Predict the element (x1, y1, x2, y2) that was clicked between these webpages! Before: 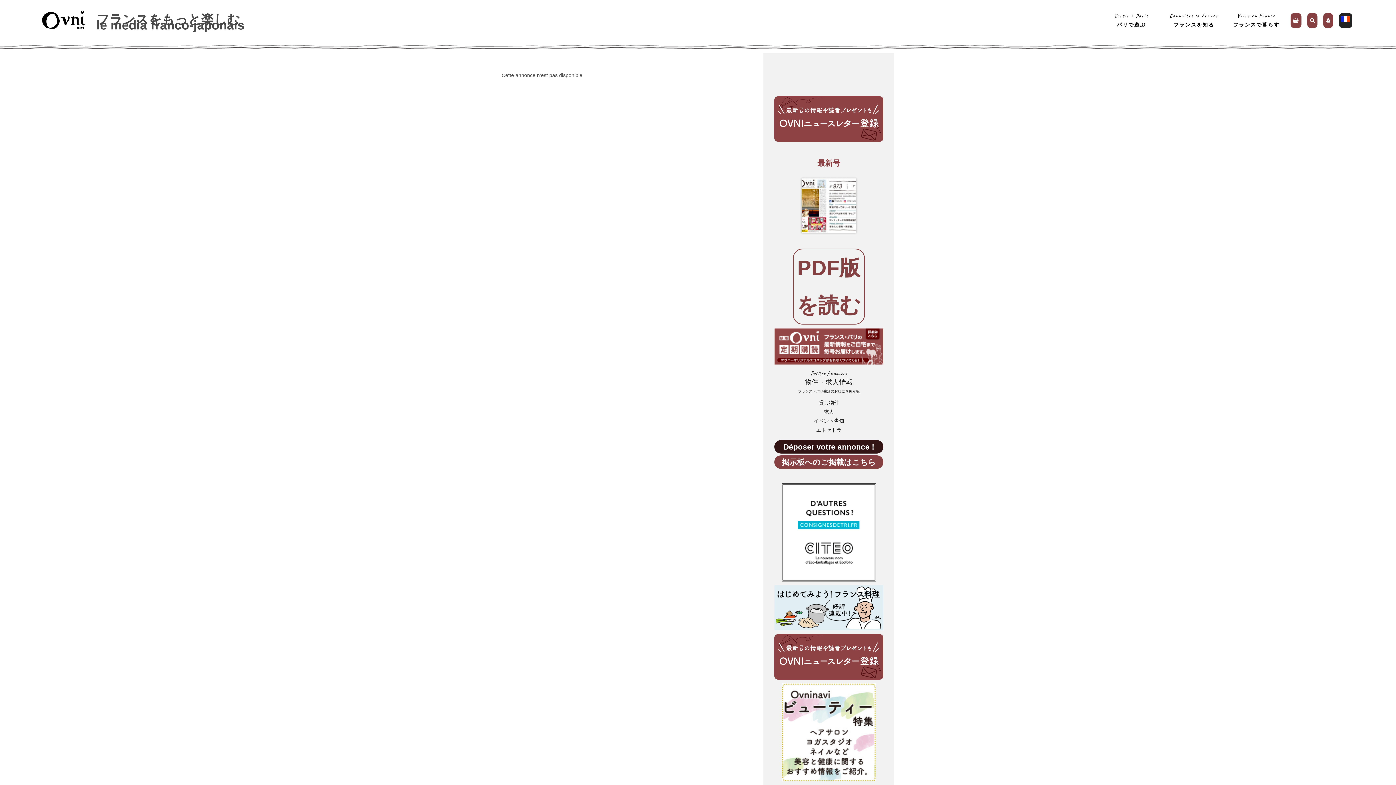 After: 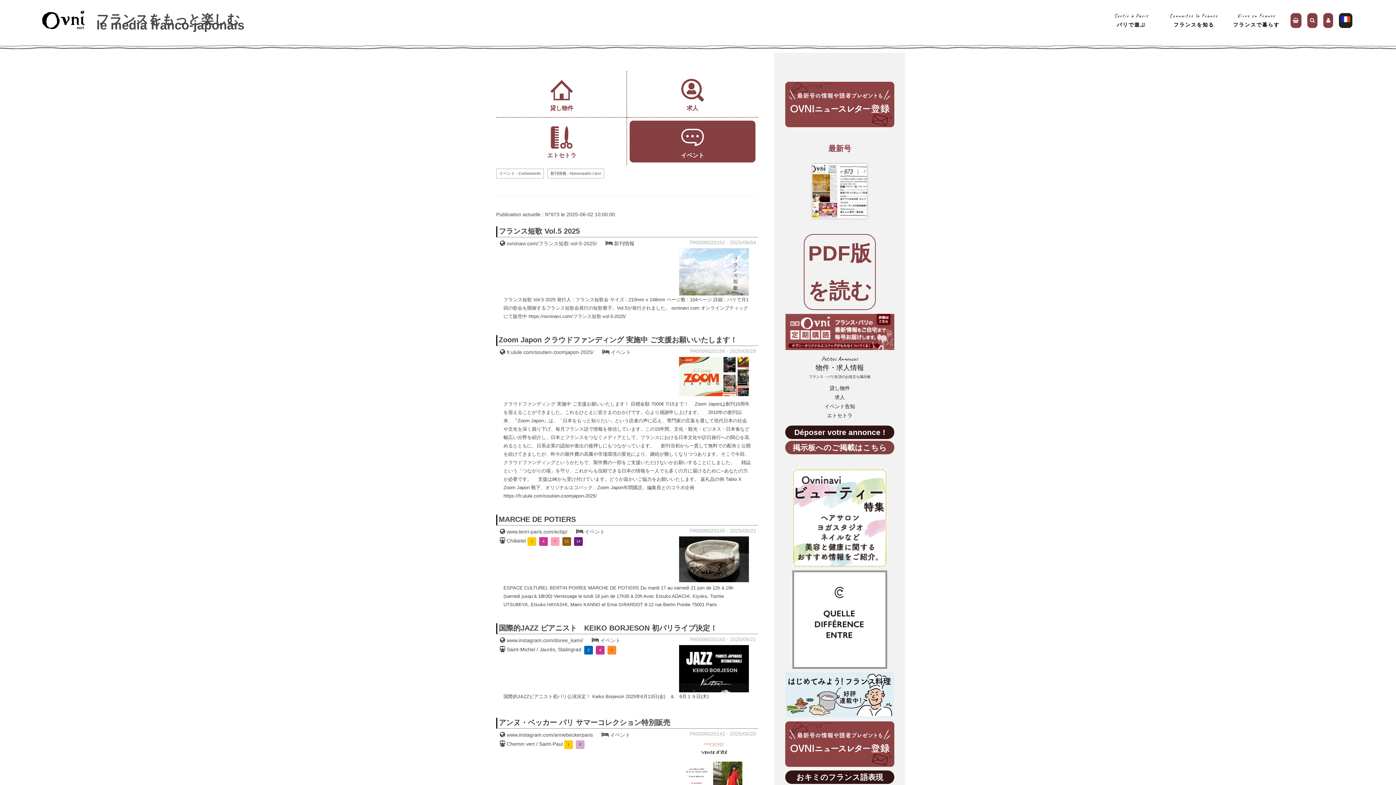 Action: label: イベント告知 bbox: (813, 418, 844, 424)